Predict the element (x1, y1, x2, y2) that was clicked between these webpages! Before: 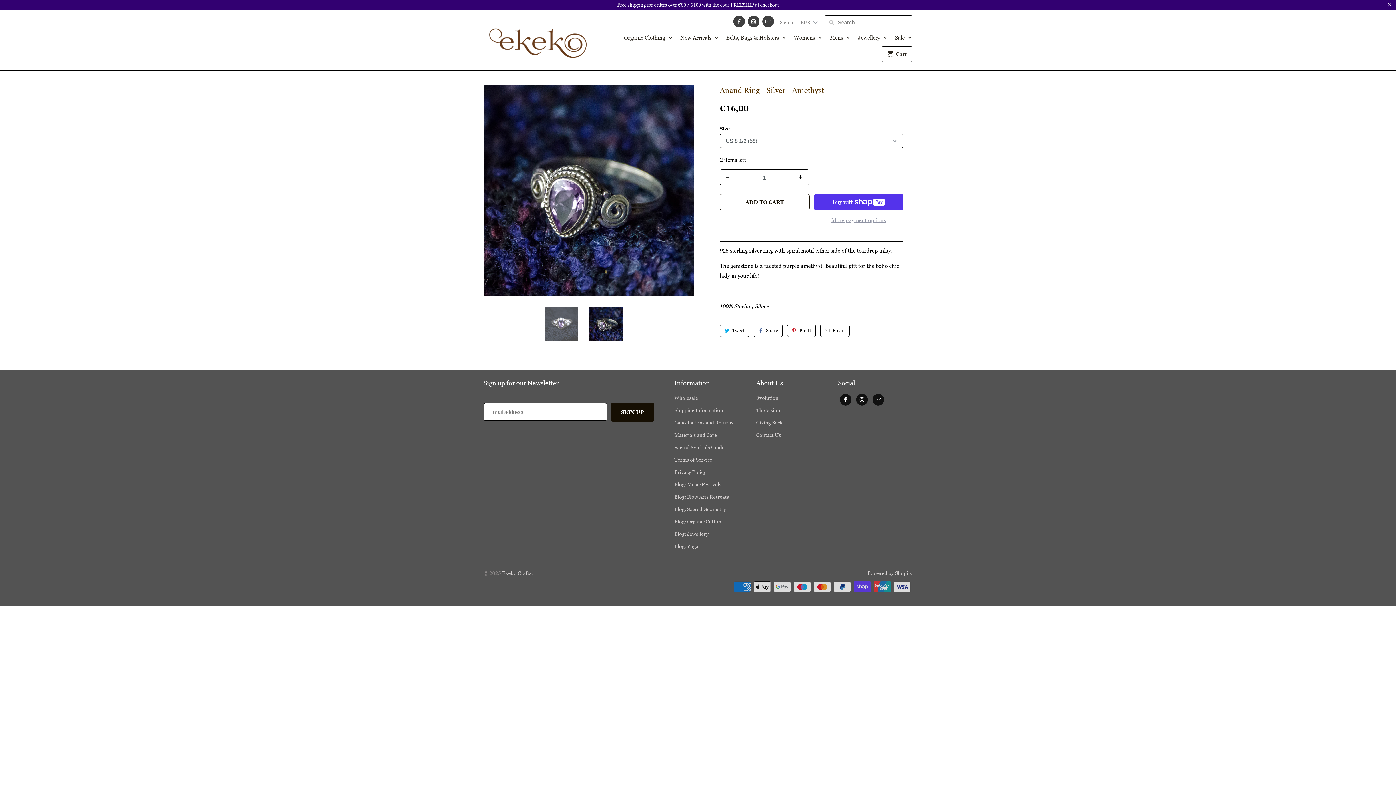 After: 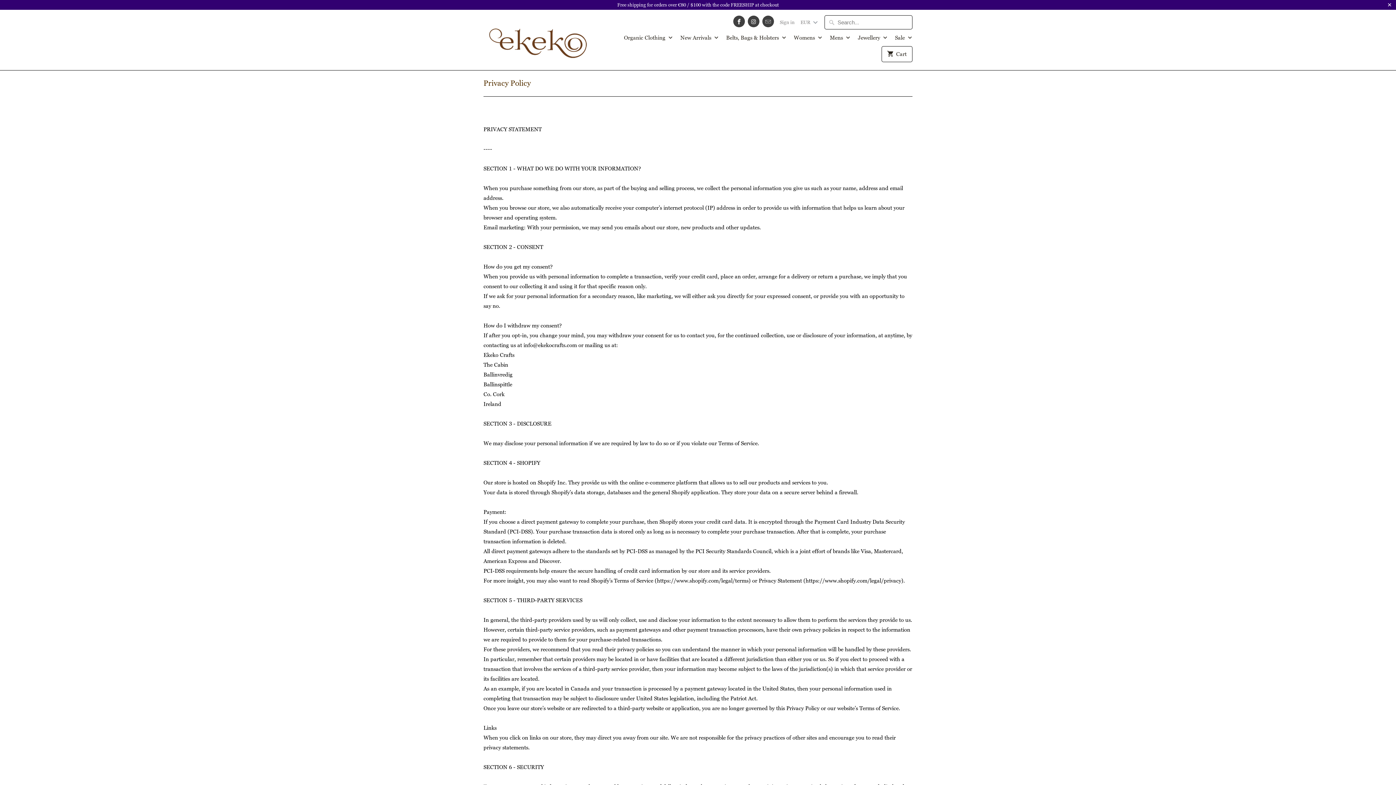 Action: label: Privacy Policy bbox: (674, 468, 706, 475)